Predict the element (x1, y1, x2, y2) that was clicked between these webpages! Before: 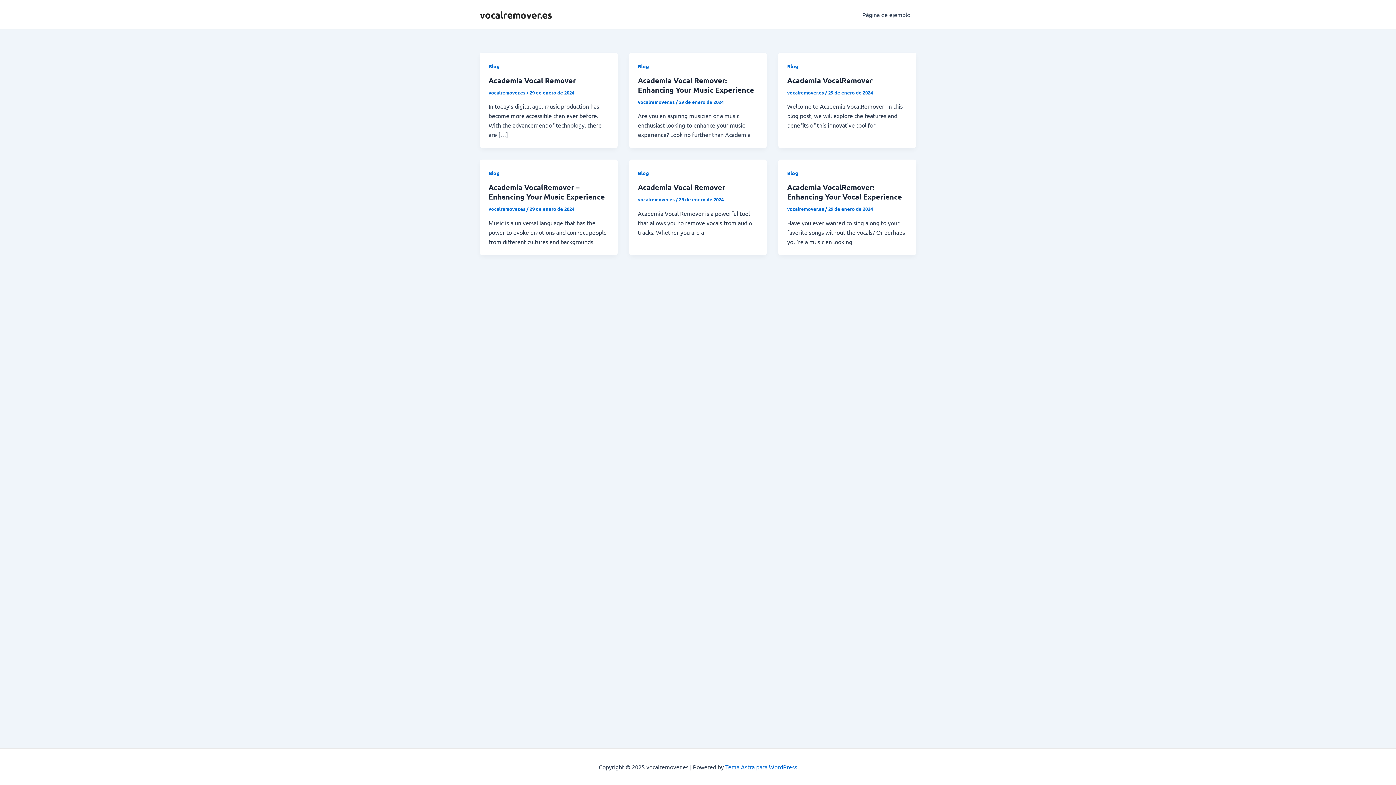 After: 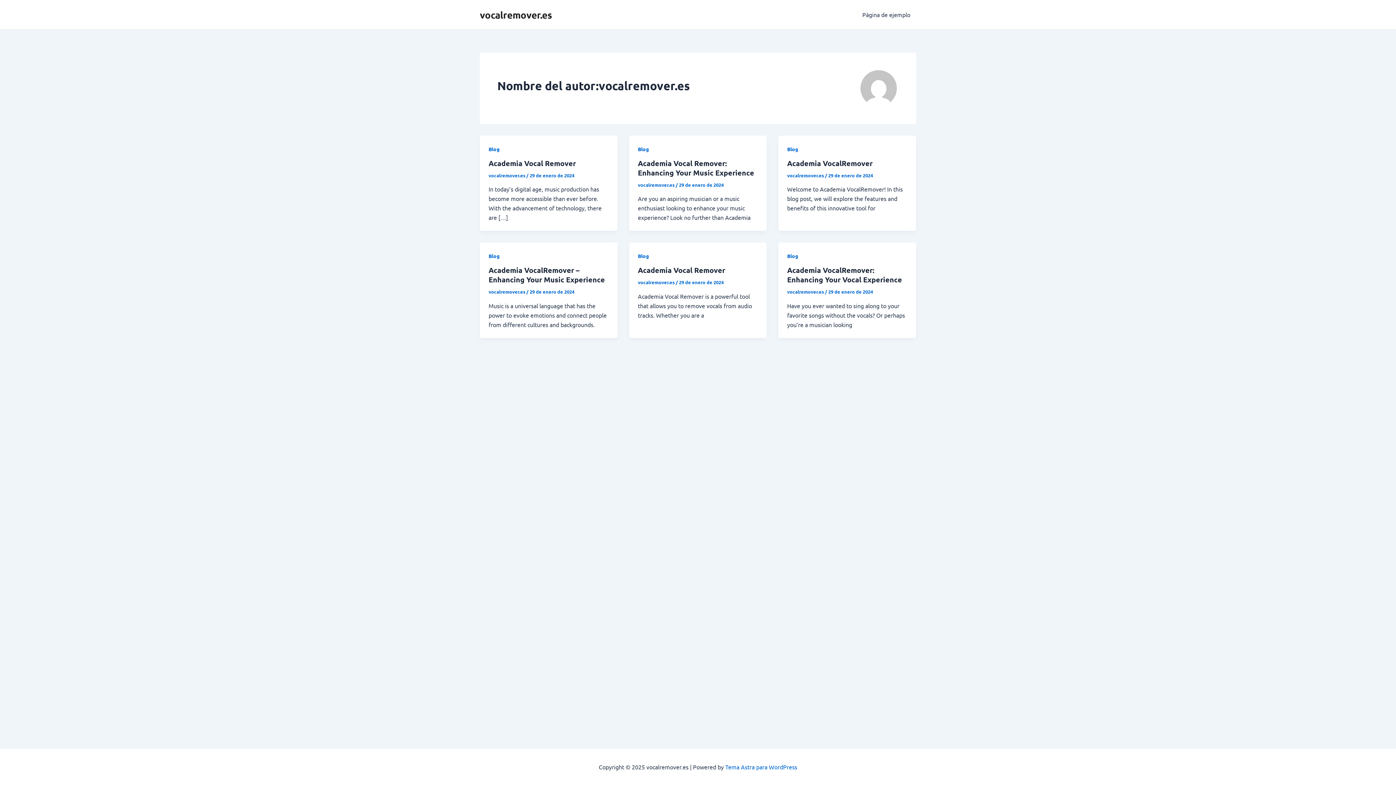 Action: label: vocalremover.es  bbox: (488, 205, 526, 212)